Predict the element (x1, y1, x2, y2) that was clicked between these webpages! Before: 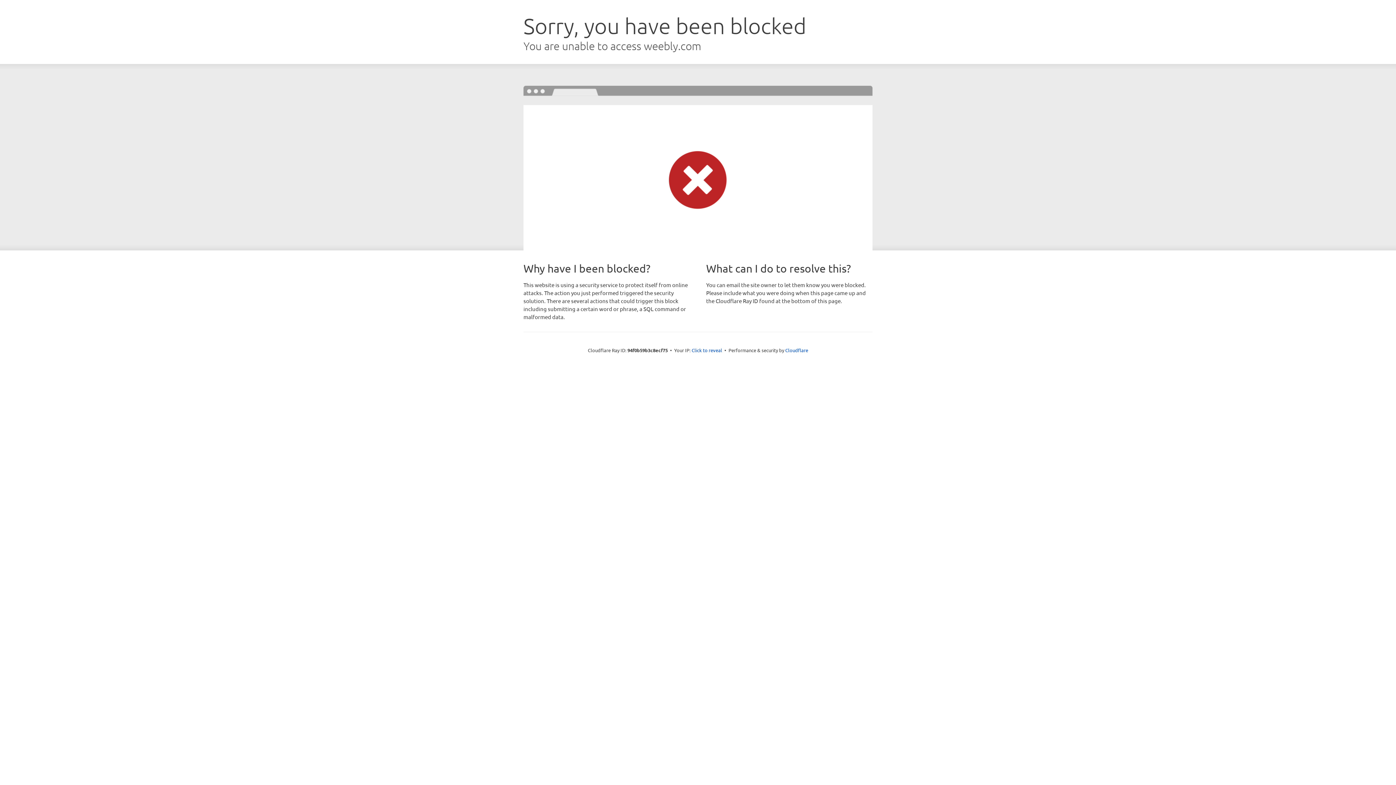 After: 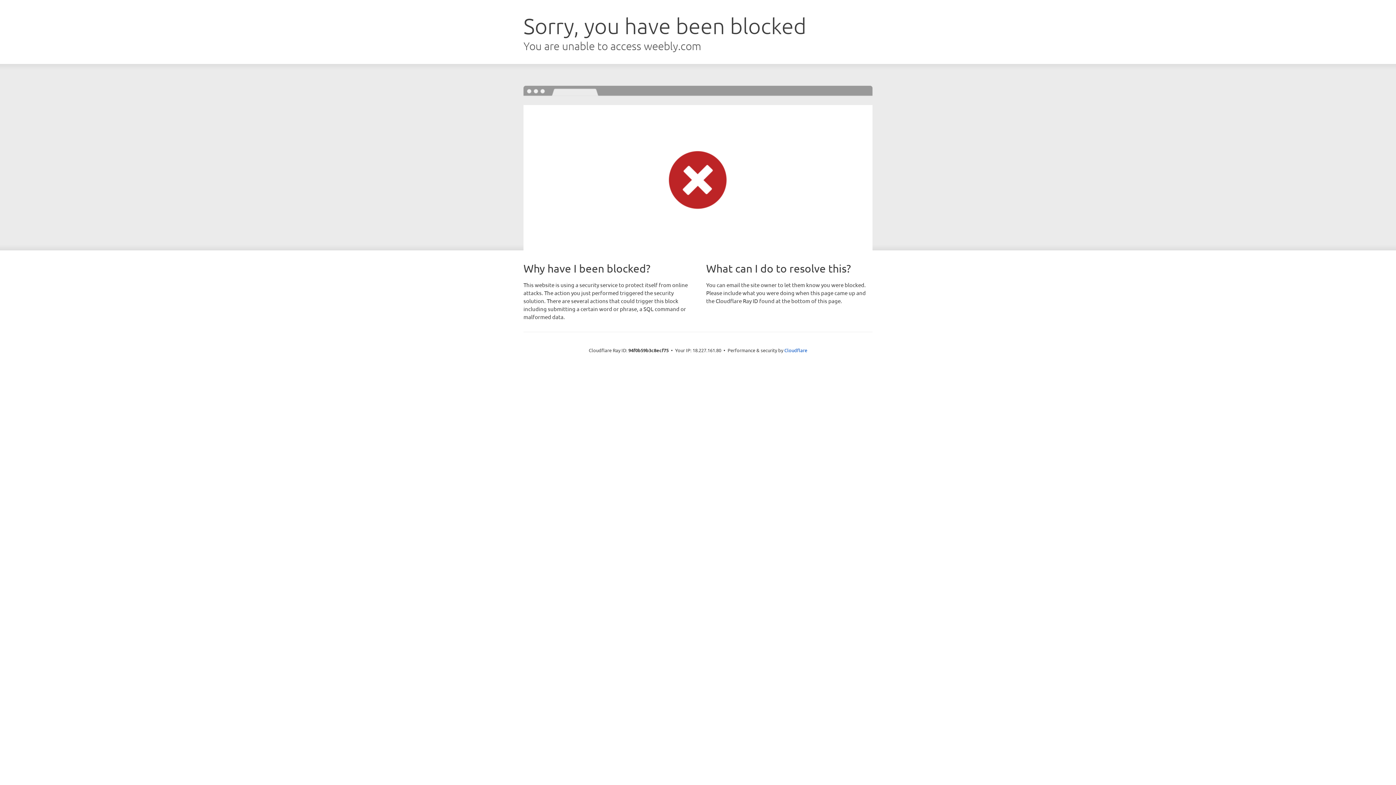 Action: bbox: (691, 346, 722, 353) label: Click to reveal